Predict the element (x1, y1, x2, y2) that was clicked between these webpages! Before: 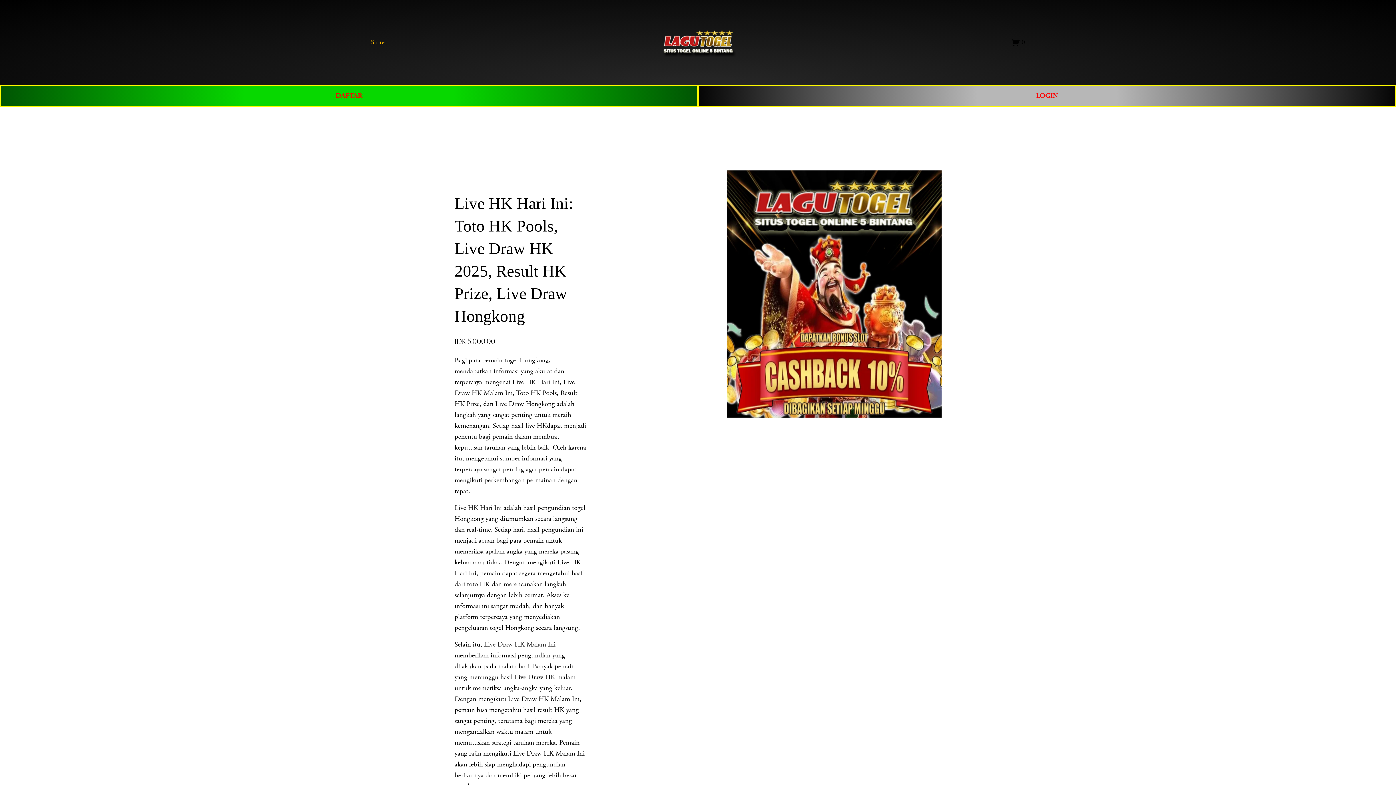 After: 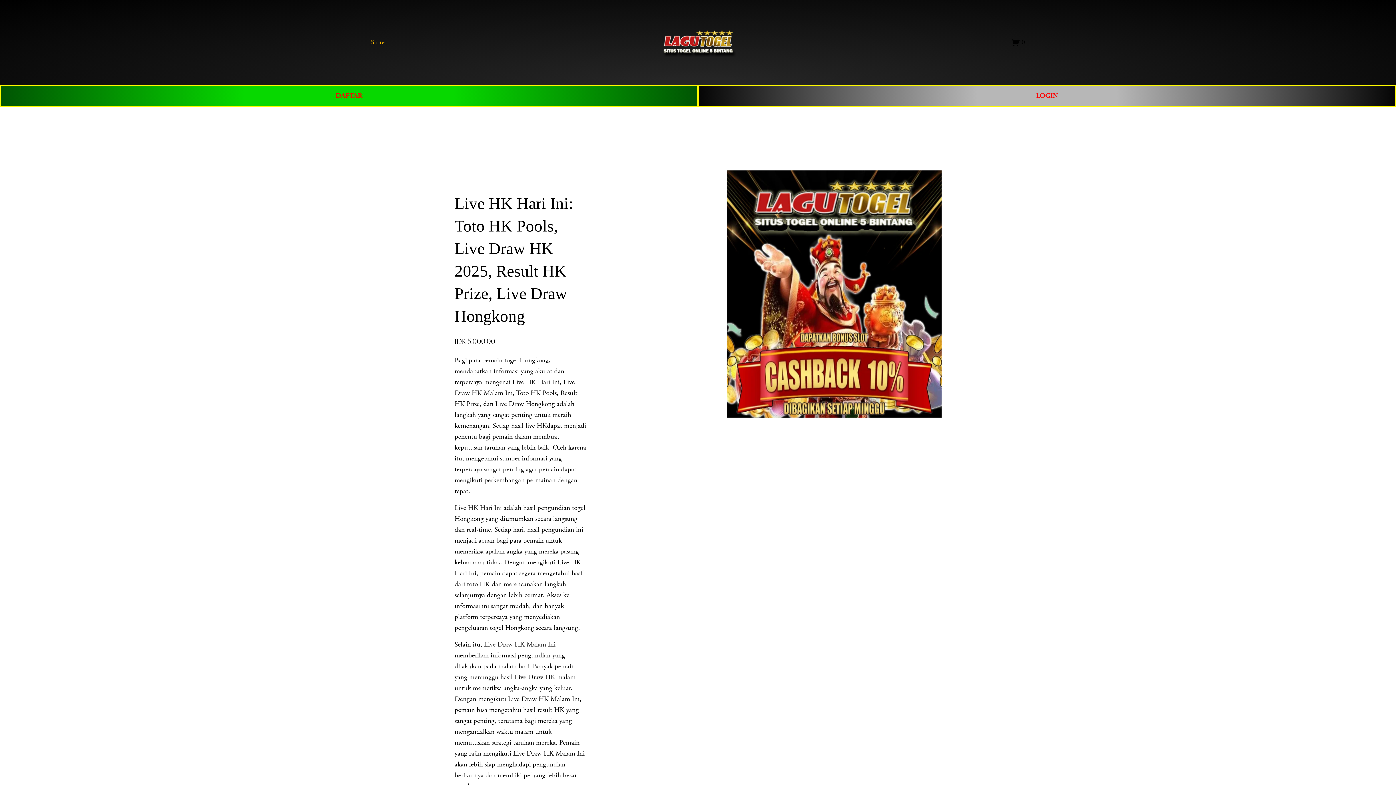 Action: label: Live HK Hari Ini bbox: (454, 503, 501, 512)